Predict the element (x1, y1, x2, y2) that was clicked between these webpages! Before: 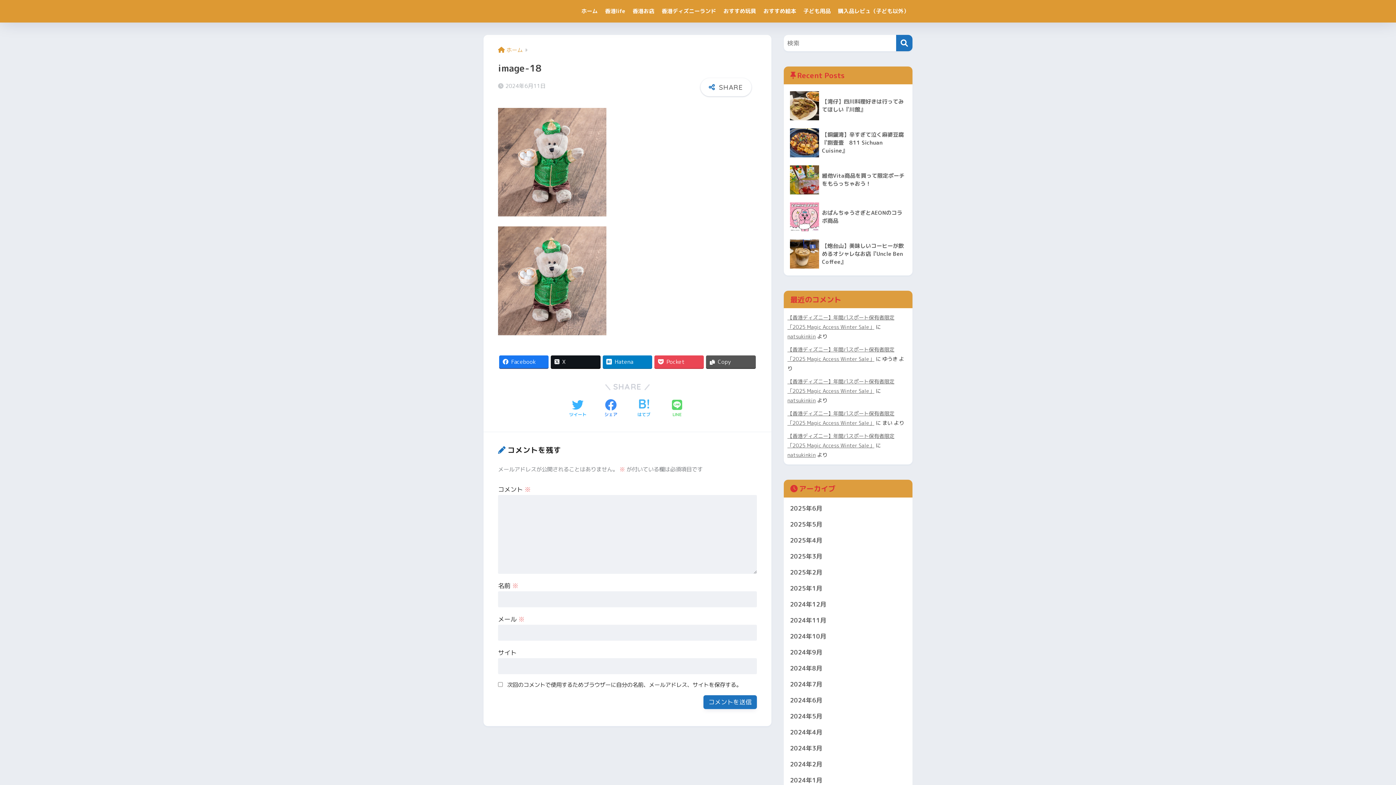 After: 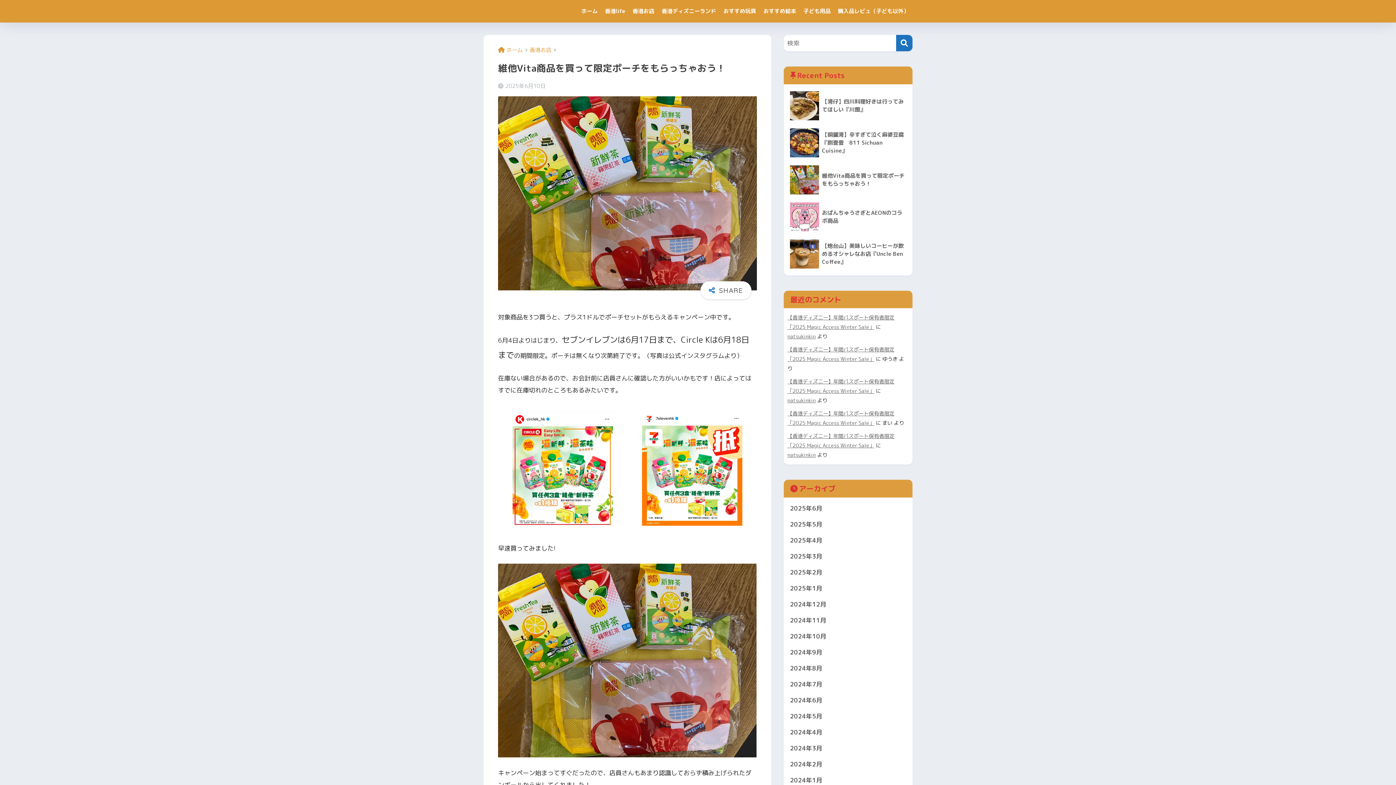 Action: bbox: (787, 161, 909, 198) label: 	維他Vita商品を買って限定ポーチをもらっちゃおう！